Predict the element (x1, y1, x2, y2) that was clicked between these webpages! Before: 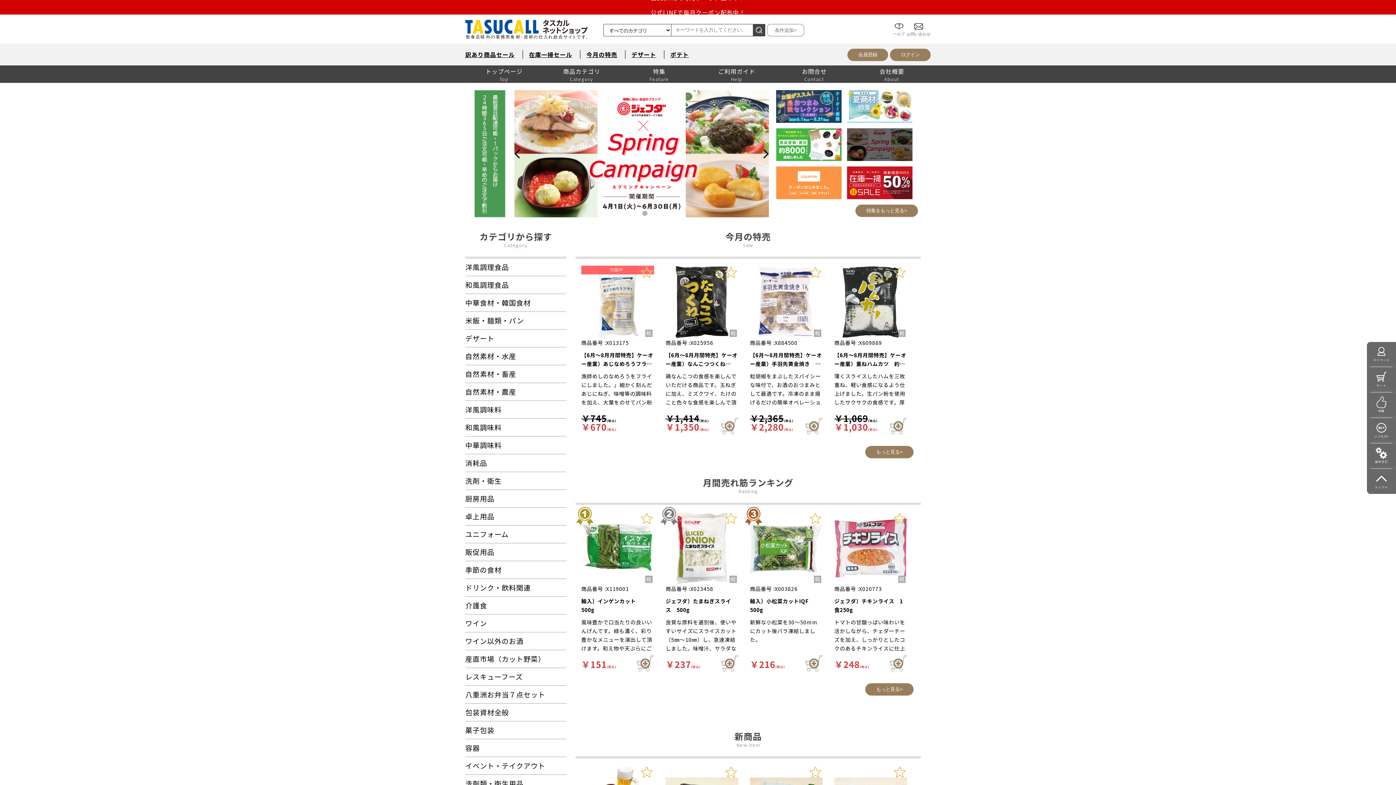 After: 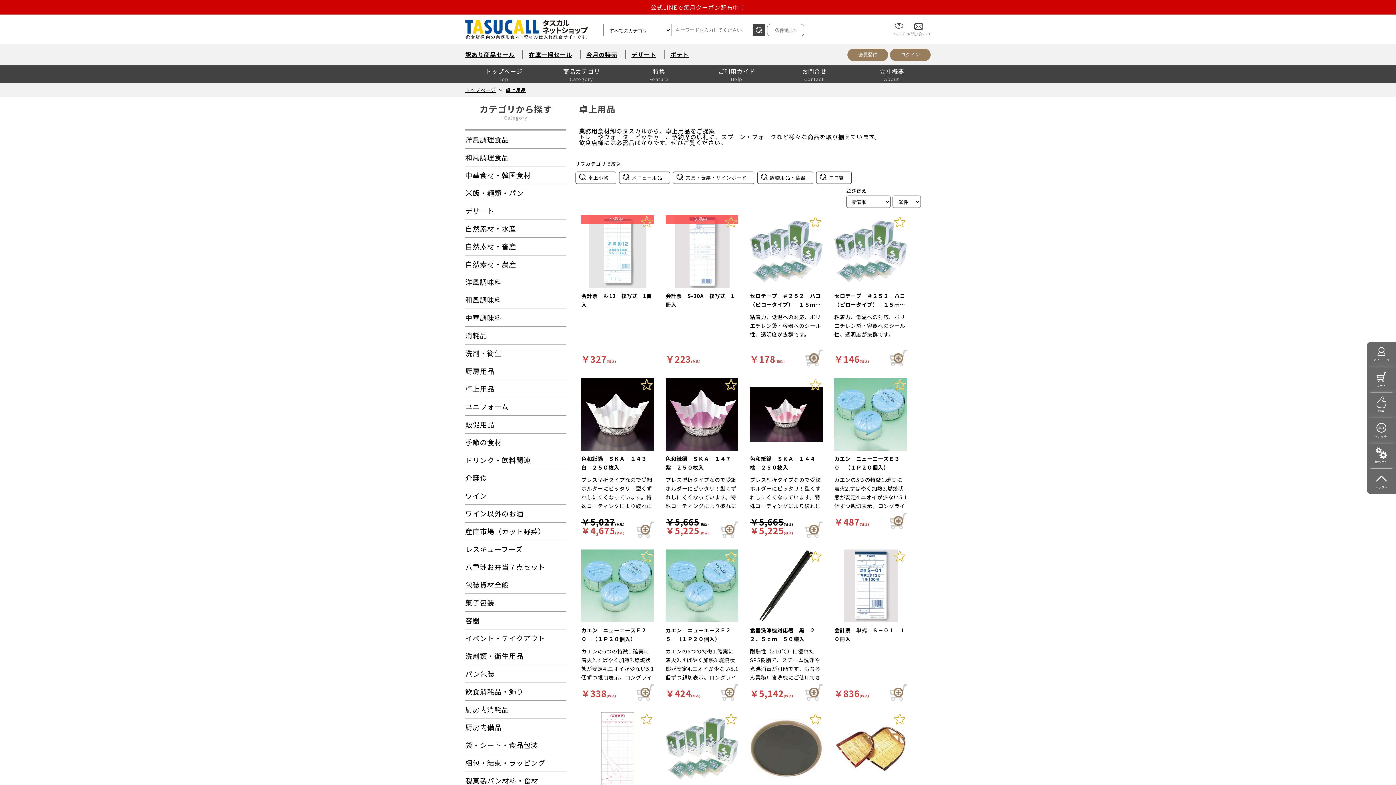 Action: label: 卓上用品 bbox: (465, 511, 494, 521)